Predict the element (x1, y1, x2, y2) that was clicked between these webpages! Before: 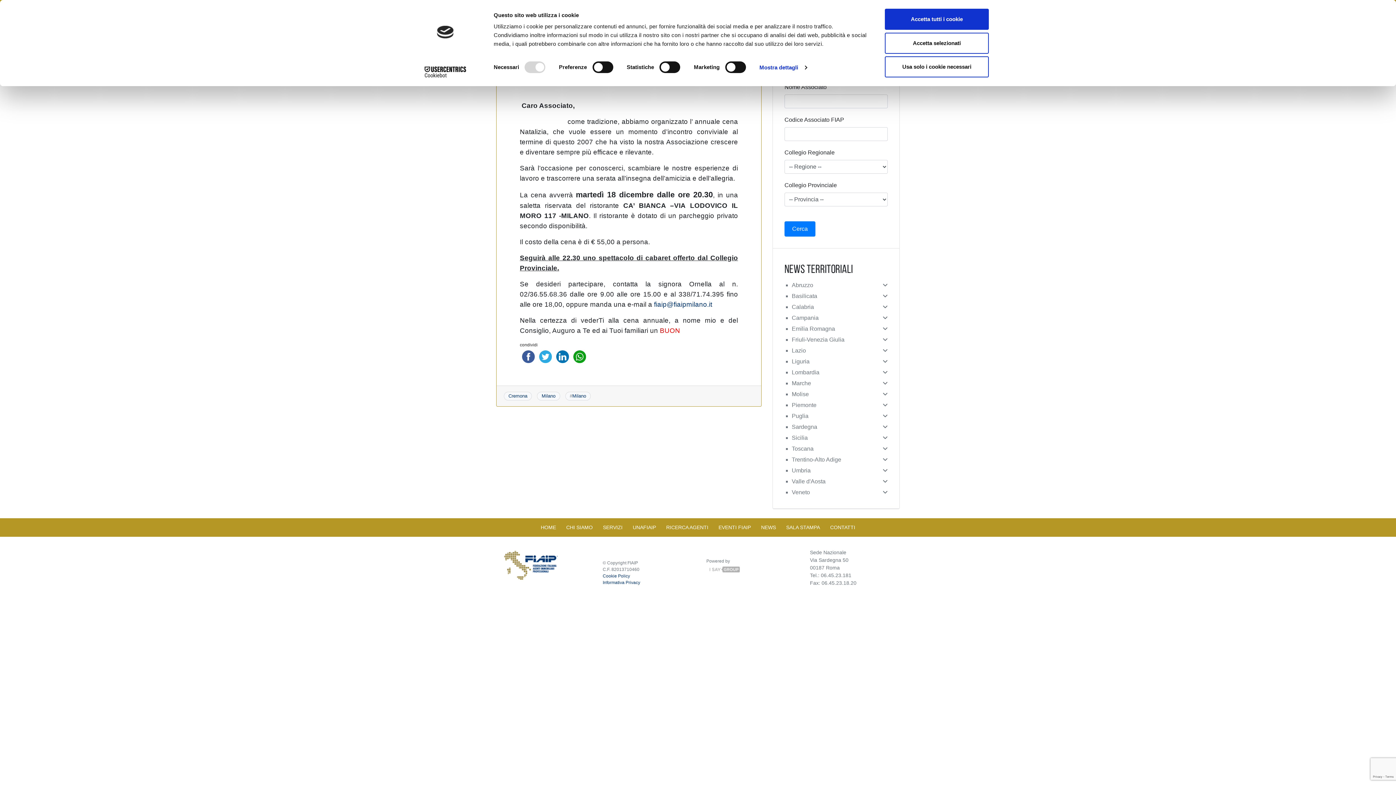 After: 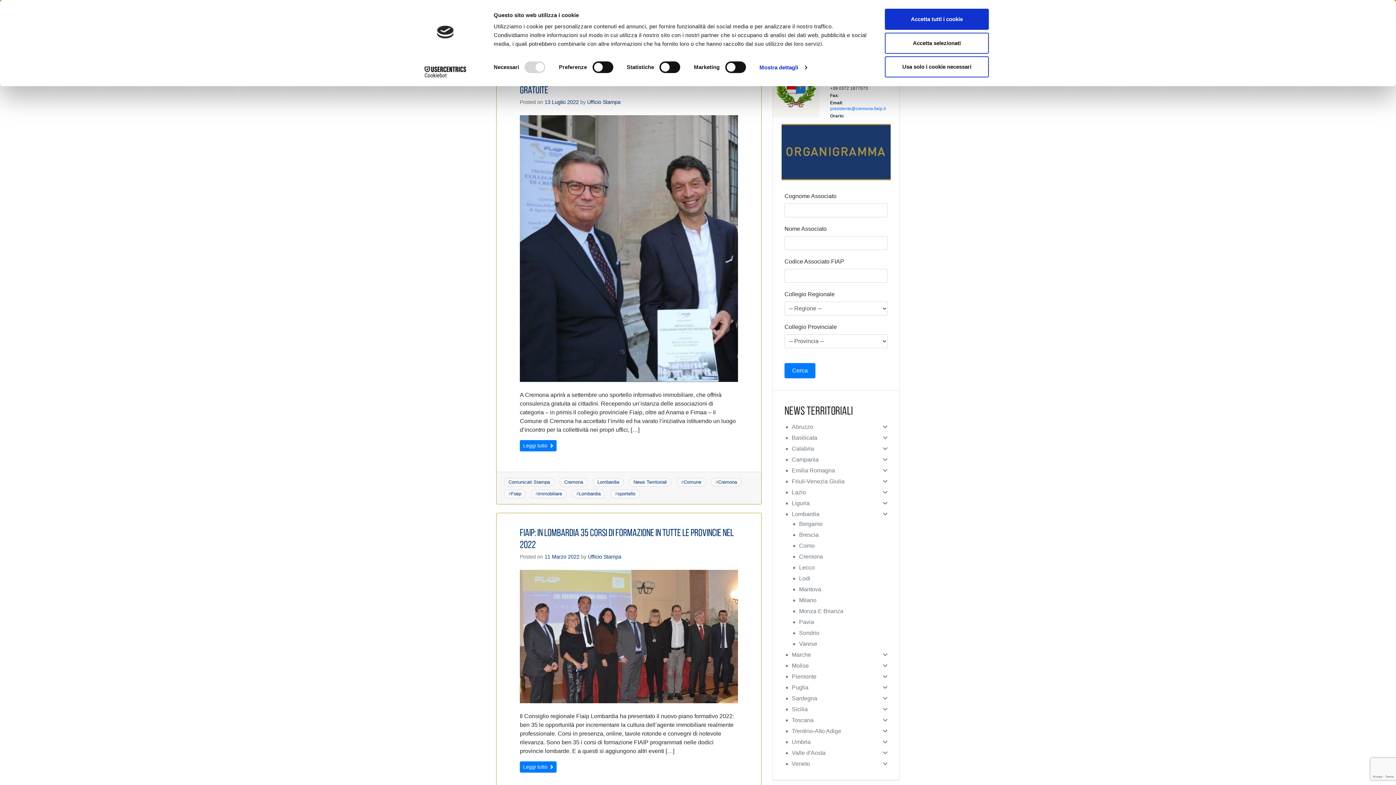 Action: label: Cremona bbox: (508, 393, 527, 398)